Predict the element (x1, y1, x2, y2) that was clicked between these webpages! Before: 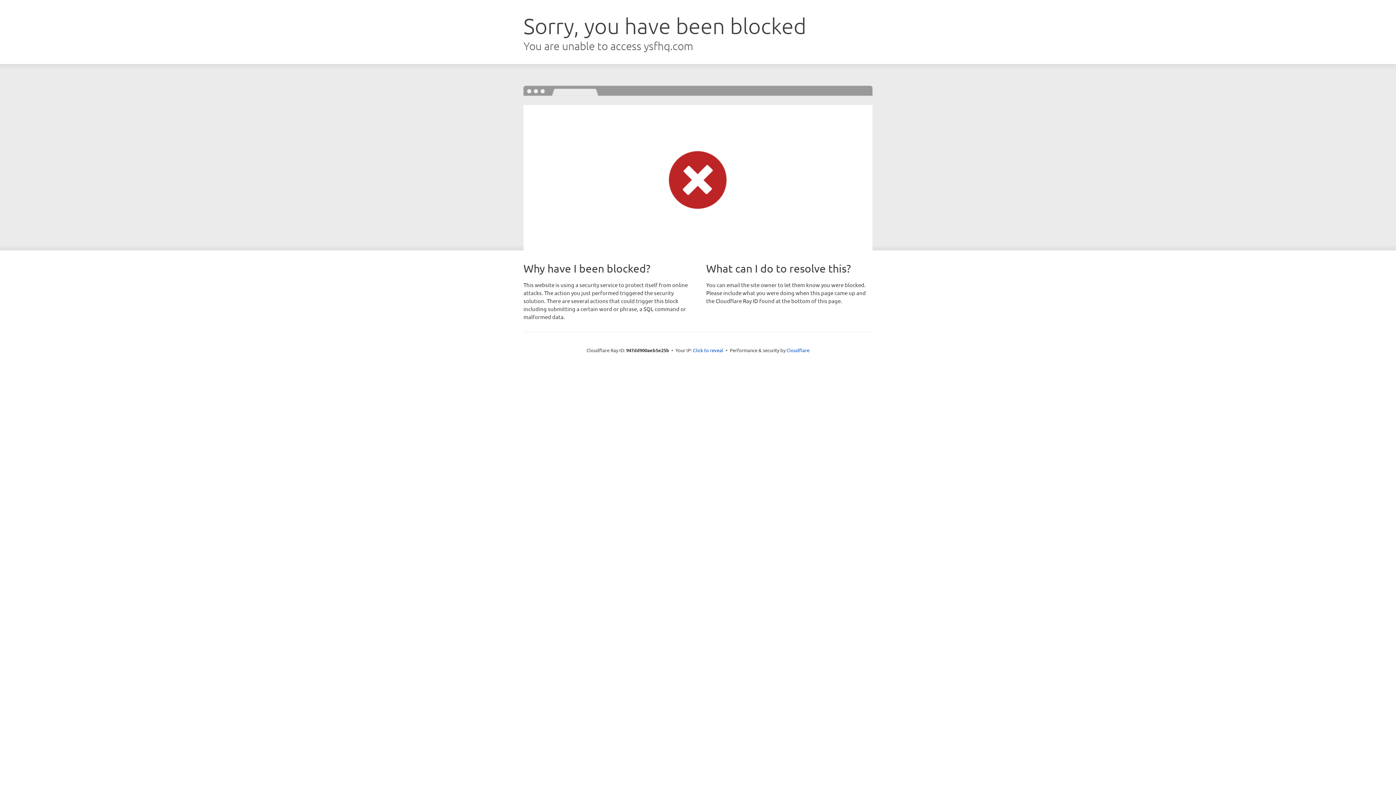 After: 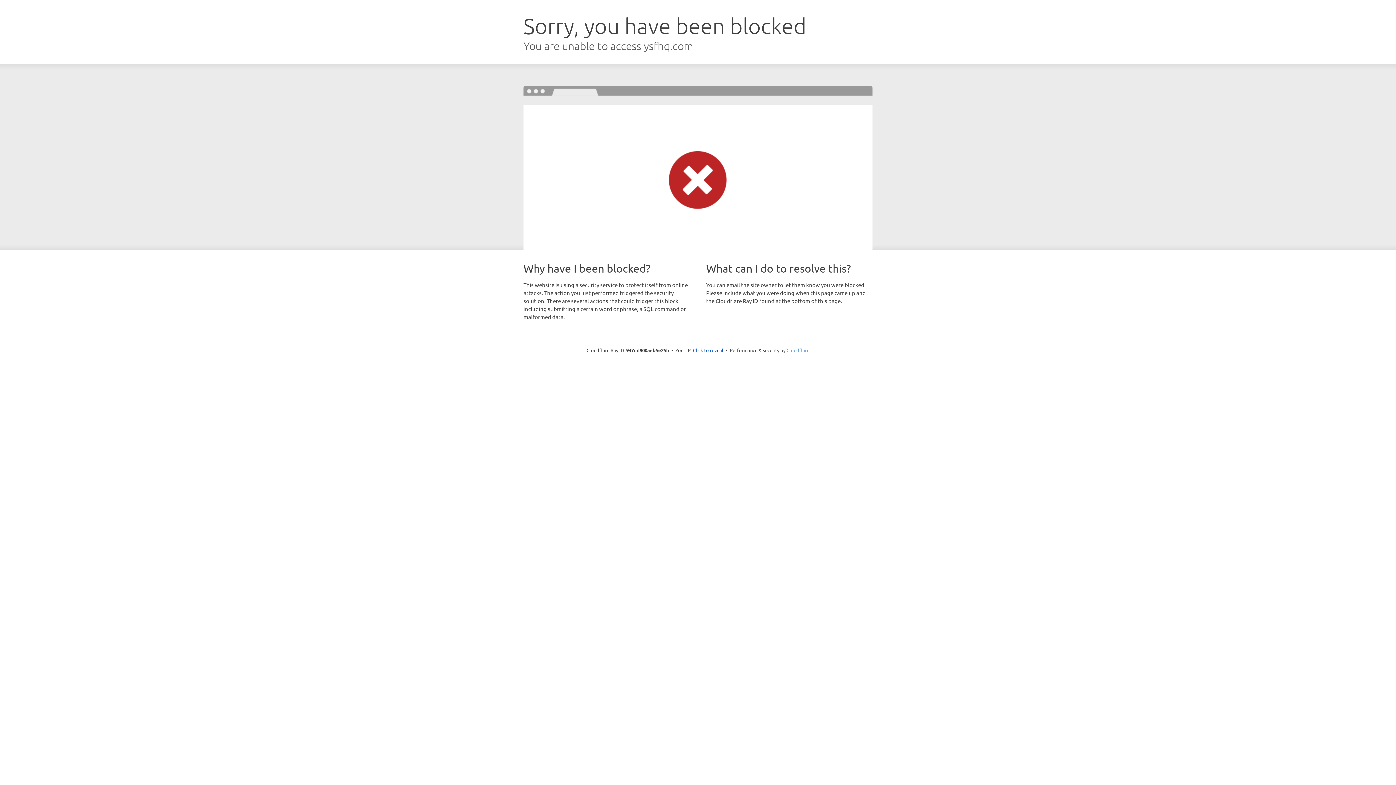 Action: label: Cloudflare bbox: (786, 347, 809, 353)